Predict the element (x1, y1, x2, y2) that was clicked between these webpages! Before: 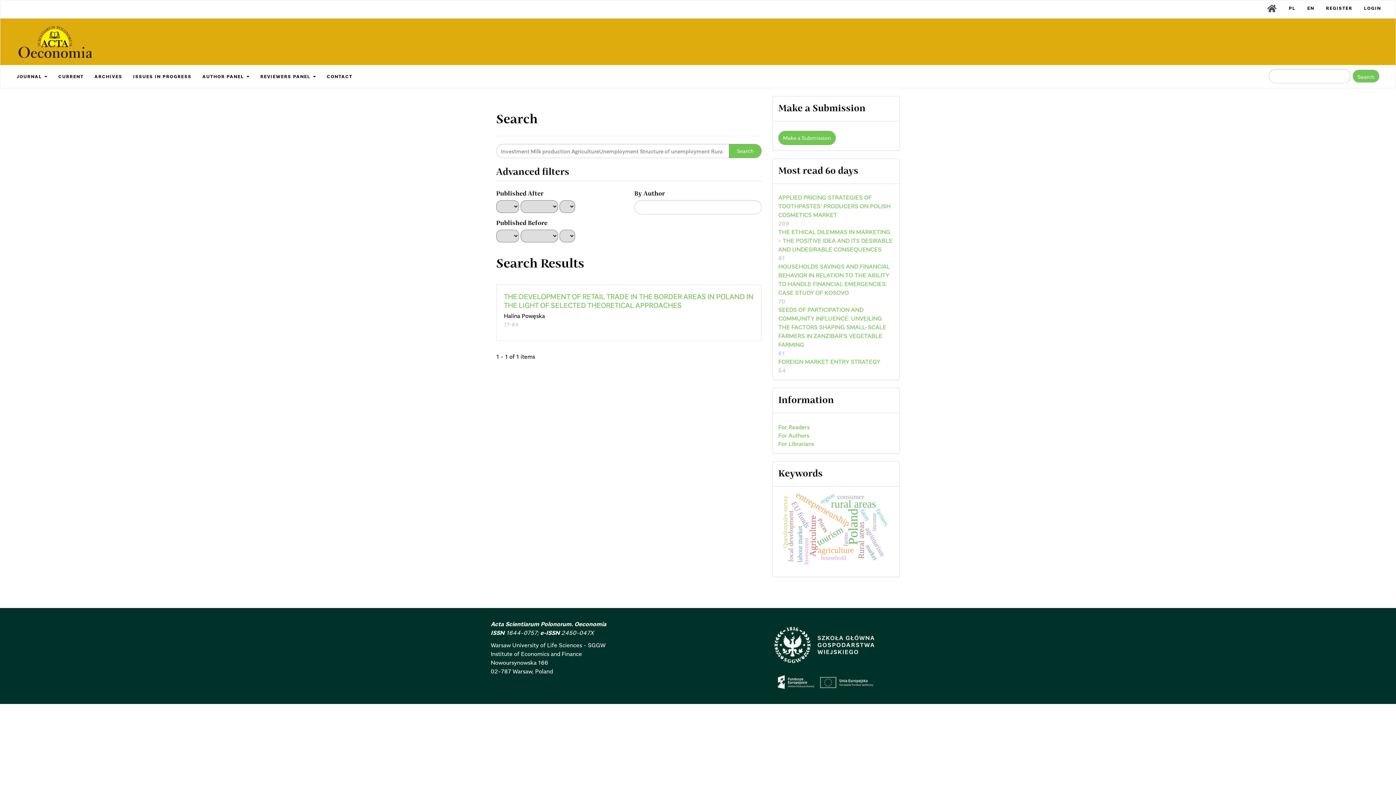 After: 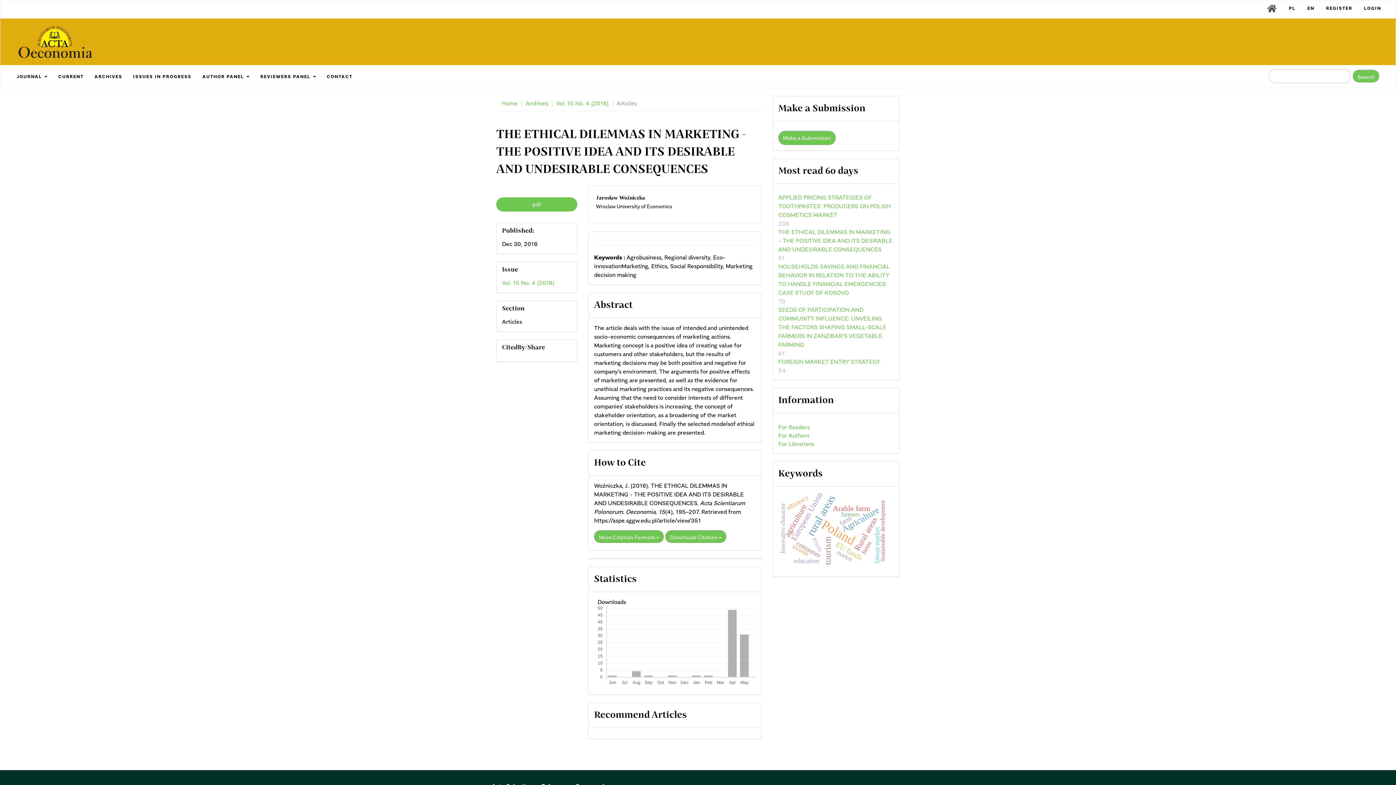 Action: label: THE ETHICAL DILEMMAS IN MARKETING - THE POSITIVE IDEA AND ITS DESIRABLE AND UNDESIRABLE CONSEQUENCES bbox: (778, 228, 892, 253)